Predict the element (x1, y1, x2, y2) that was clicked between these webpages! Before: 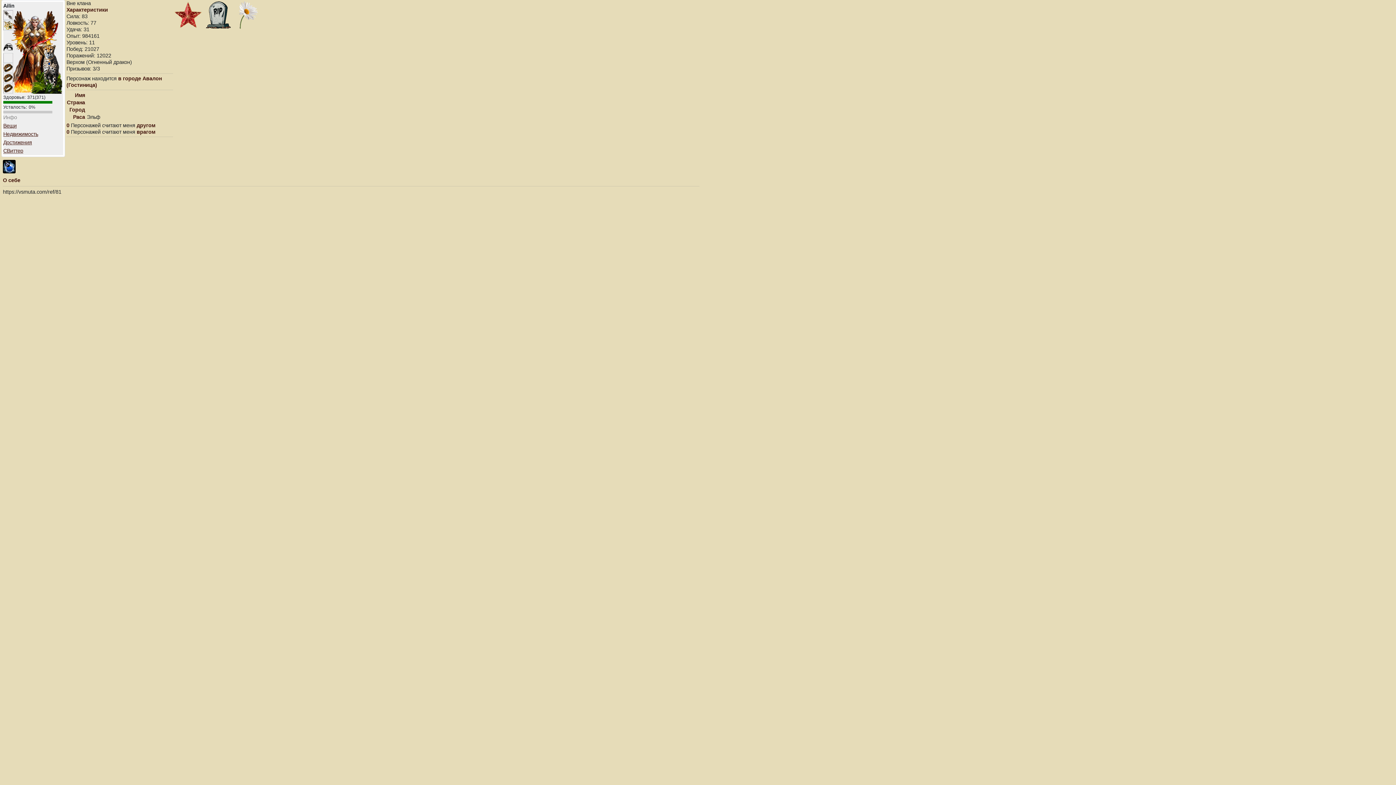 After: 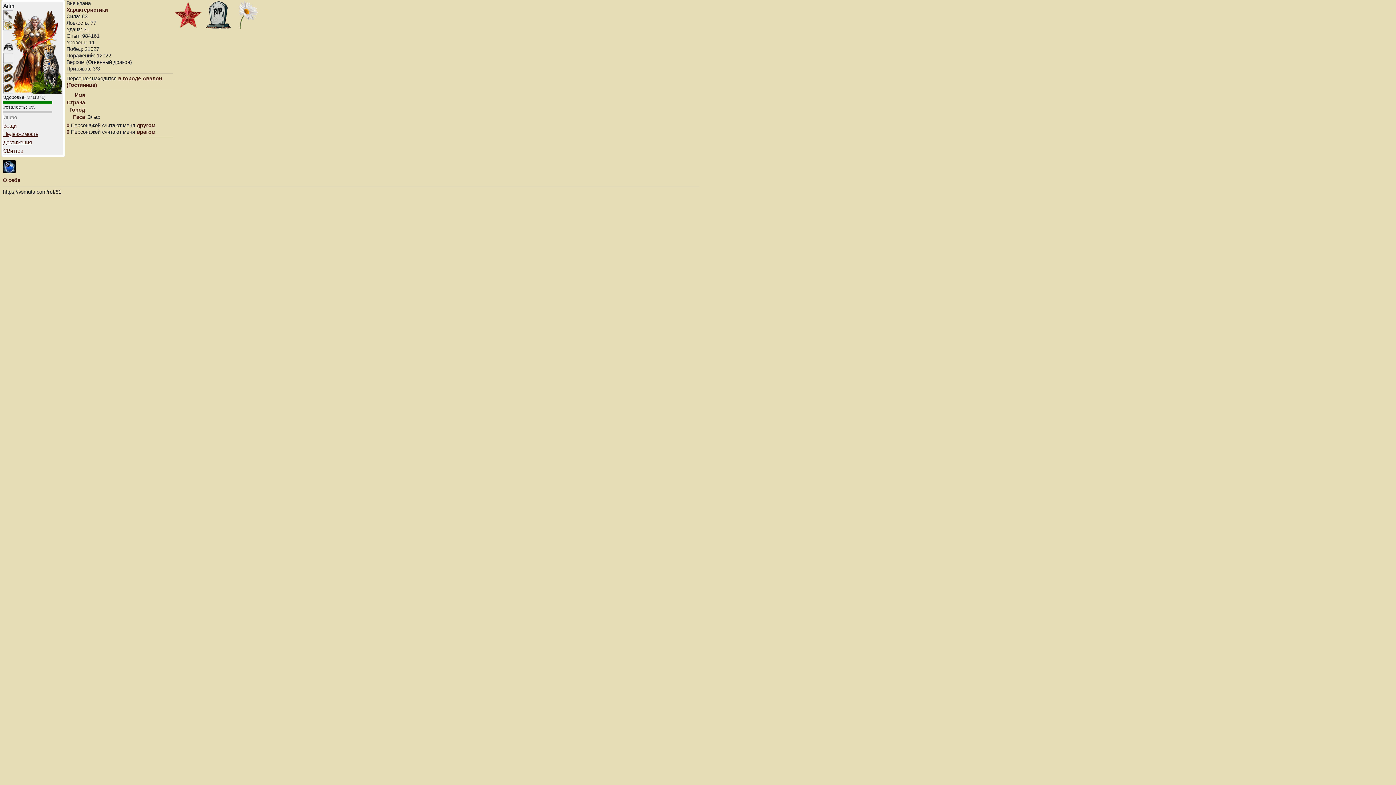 Action: label: Достижения bbox: (3, 139, 32, 145)